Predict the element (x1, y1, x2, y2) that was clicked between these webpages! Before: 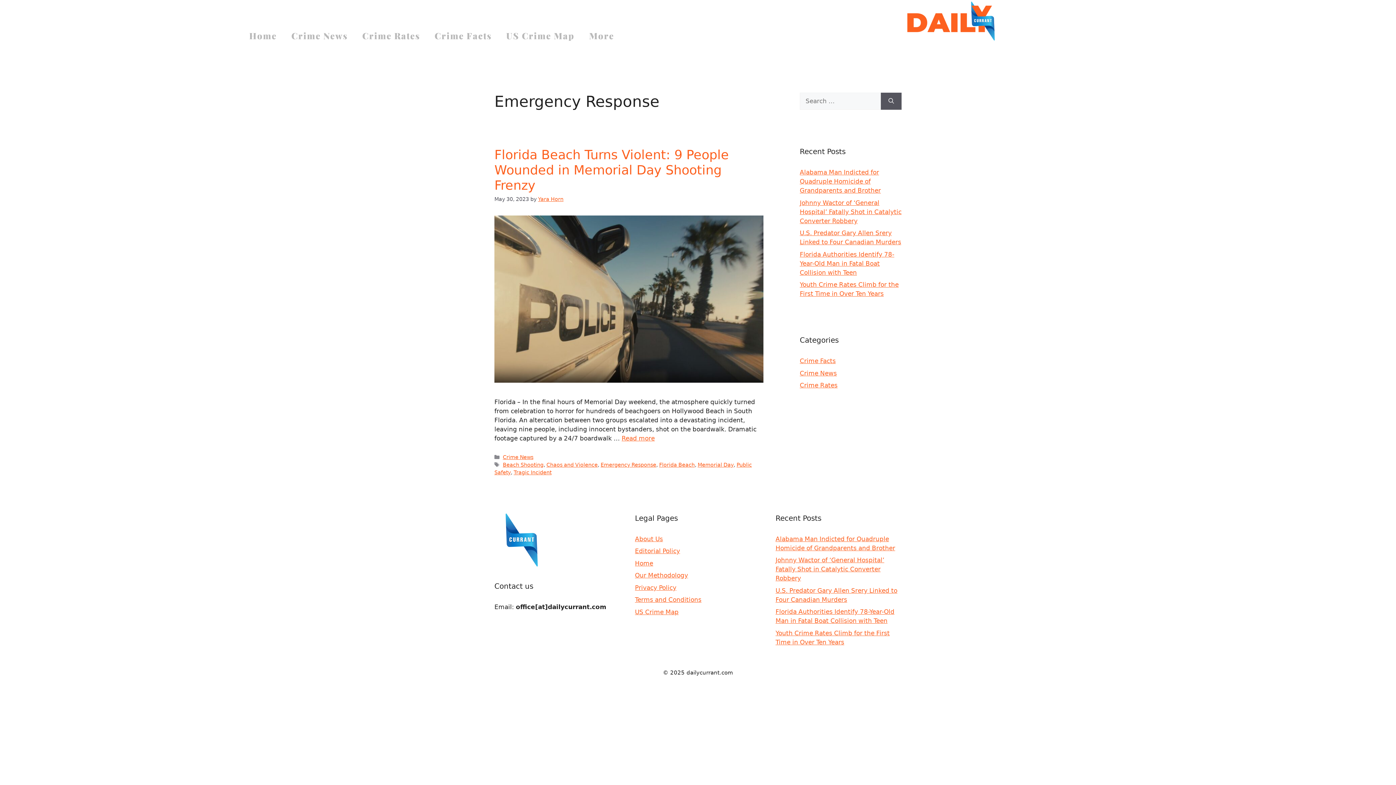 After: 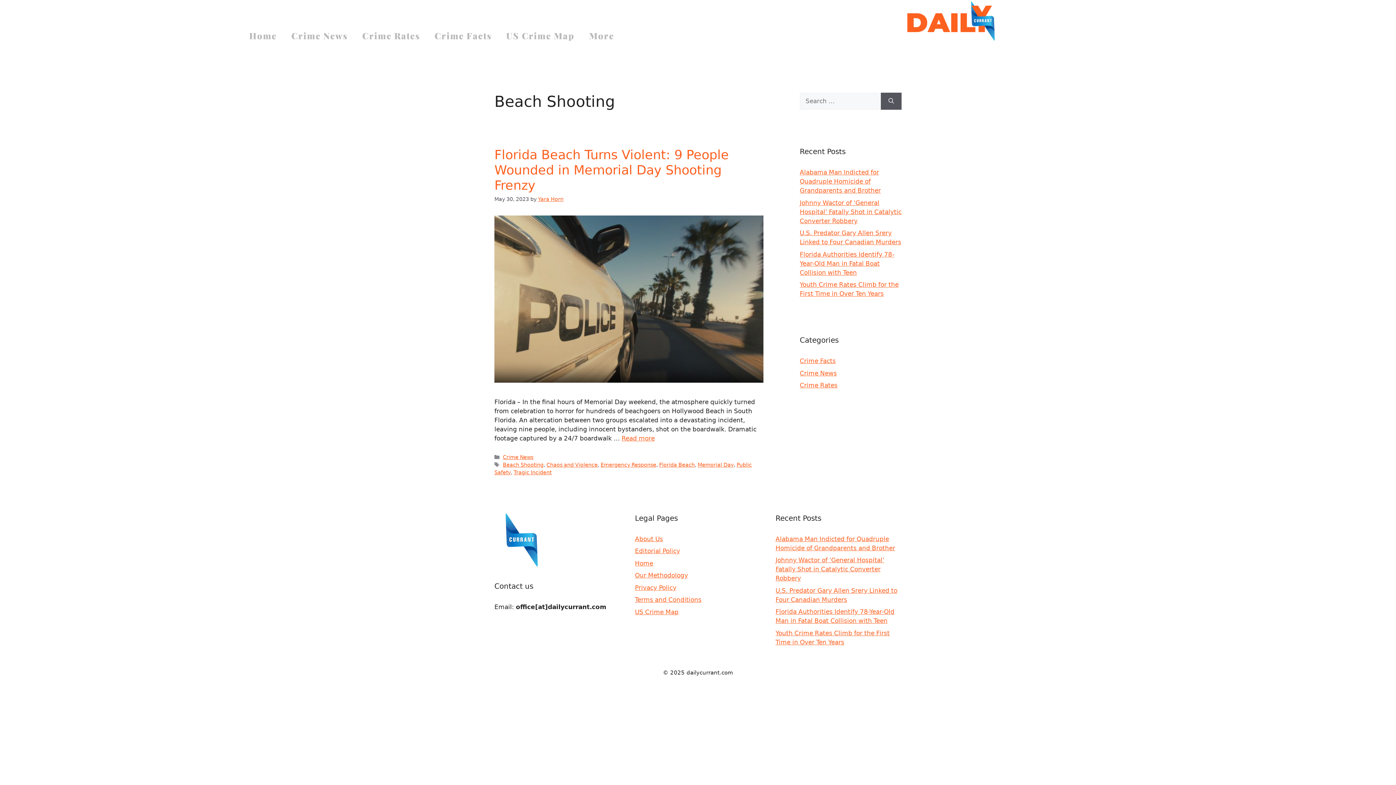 Action: label: Beach Shooting bbox: (502, 462, 543, 467)